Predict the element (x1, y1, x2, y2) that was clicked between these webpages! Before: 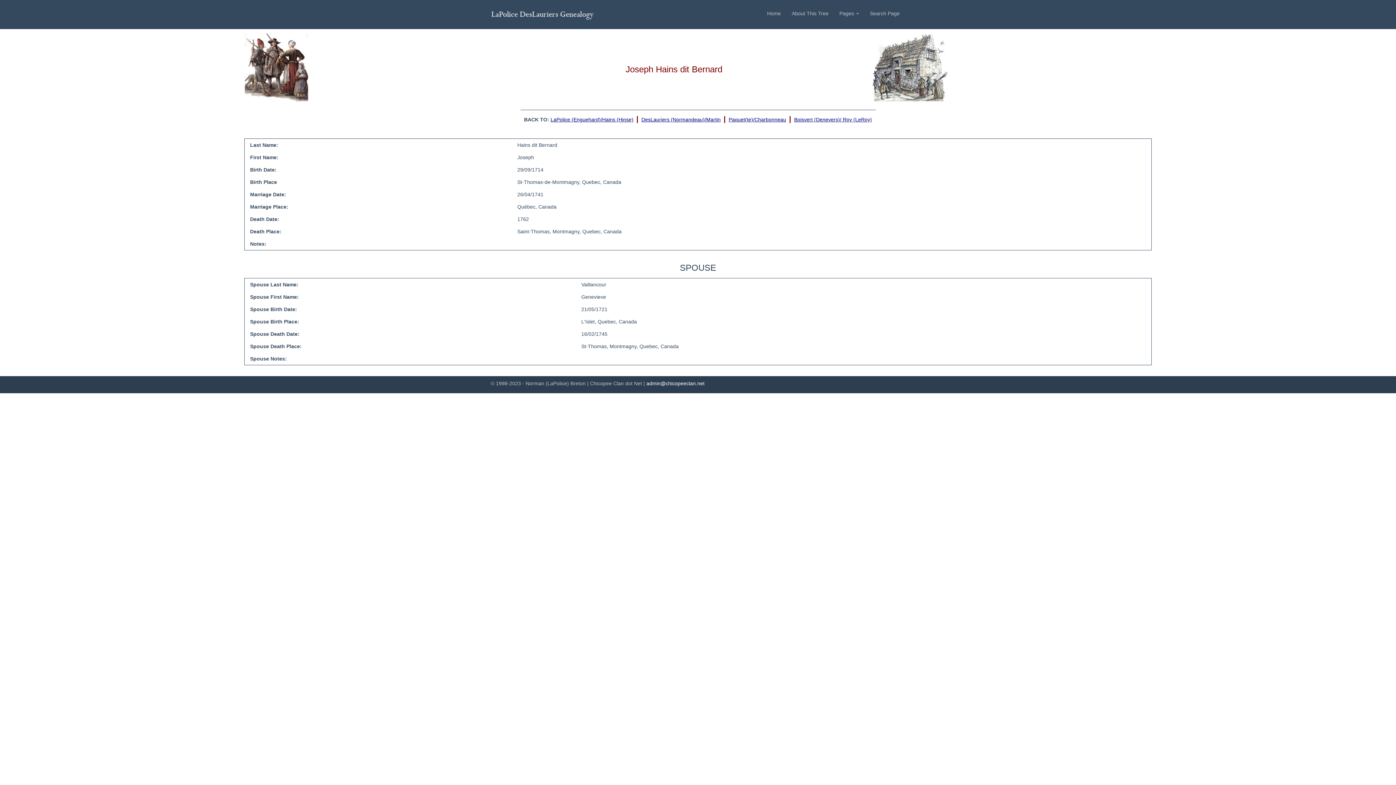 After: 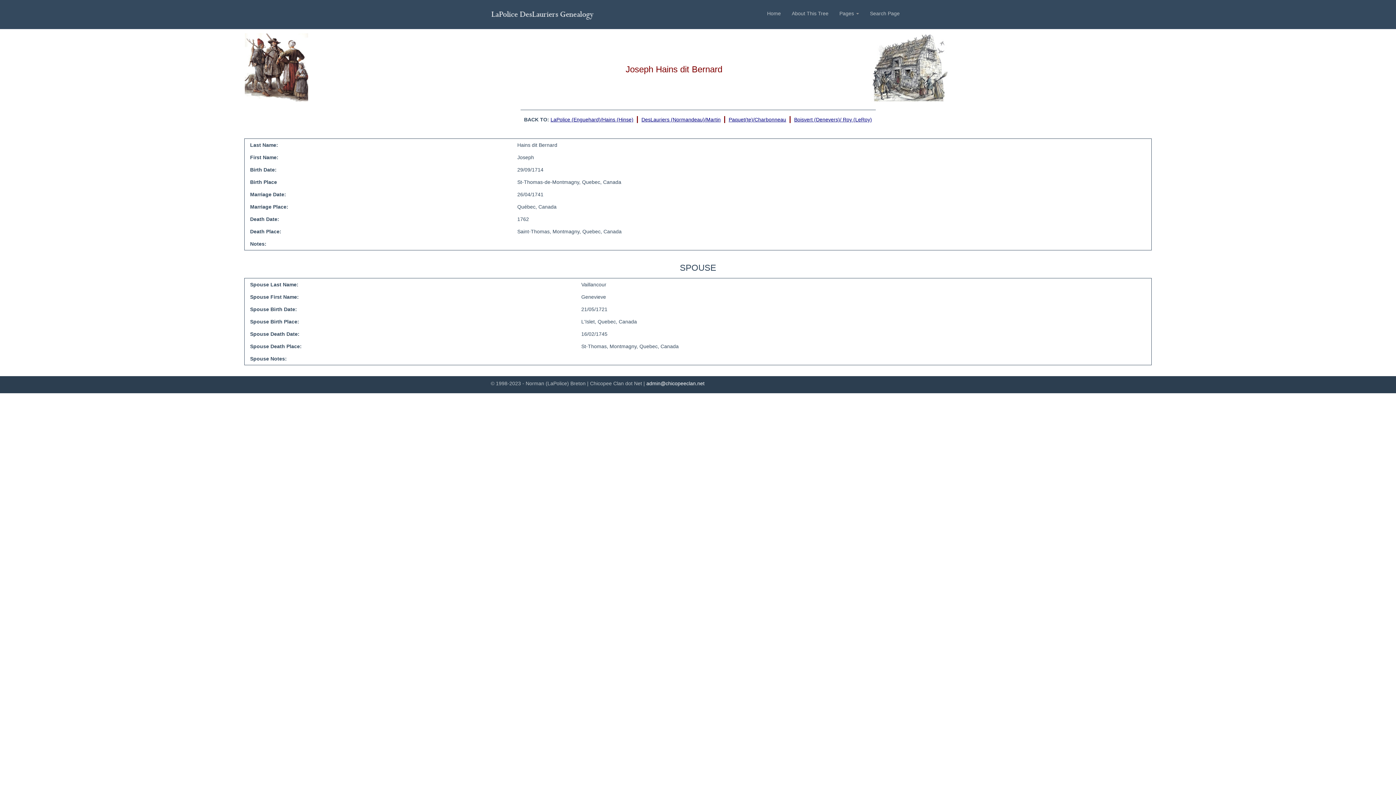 Action: label: admin@chicopeeclan.net bbox: (646, 380, 704, 386)